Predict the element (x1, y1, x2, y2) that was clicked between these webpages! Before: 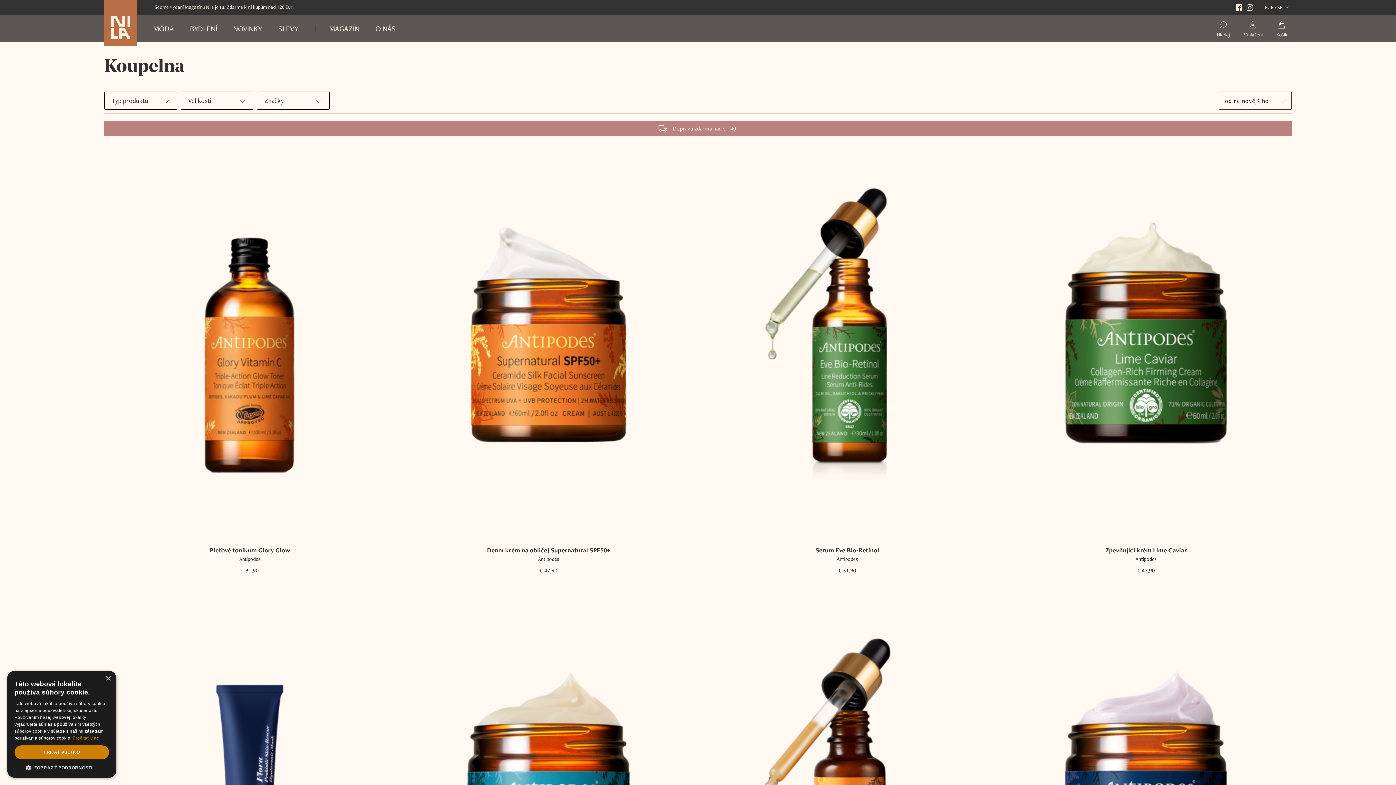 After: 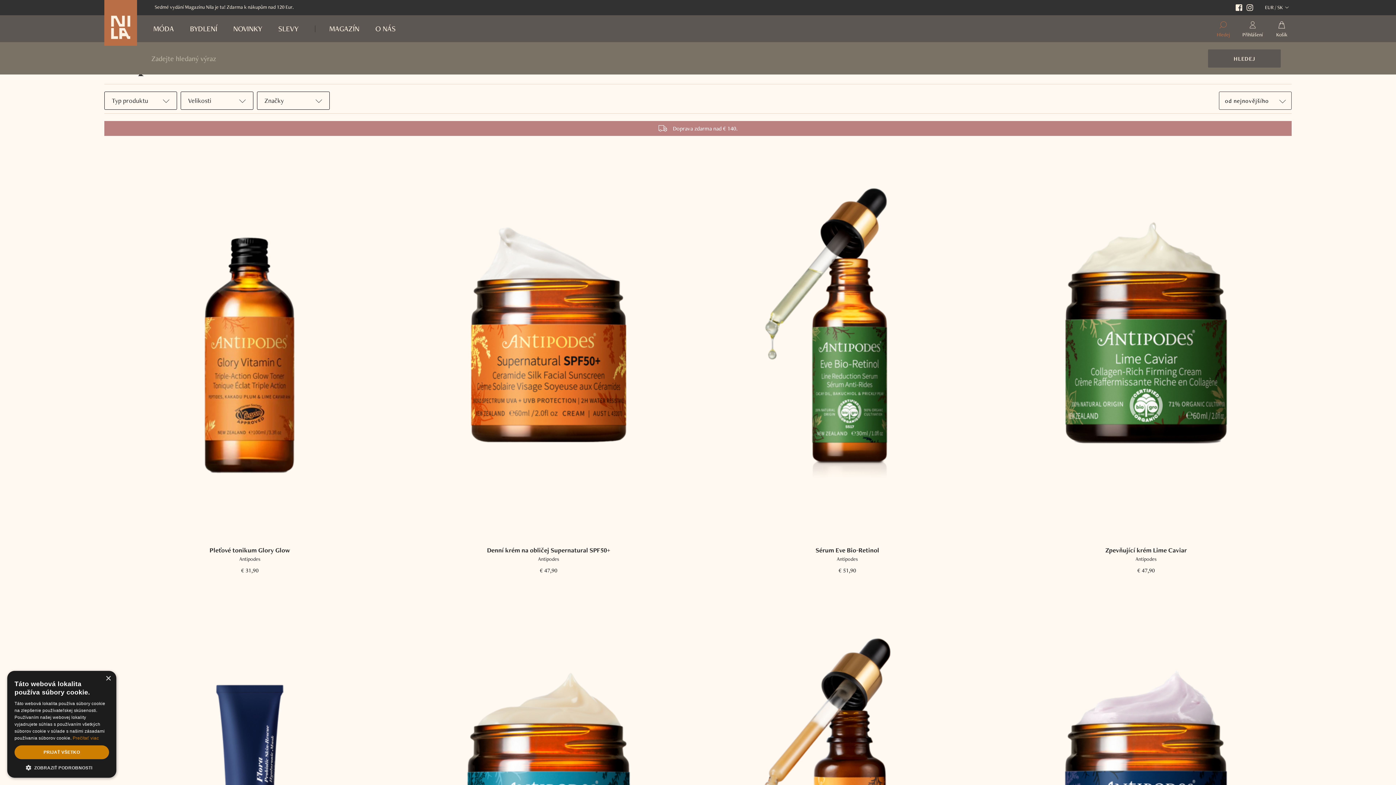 Action: label: Hledej bbox: (1213, 21, 1233, 37)